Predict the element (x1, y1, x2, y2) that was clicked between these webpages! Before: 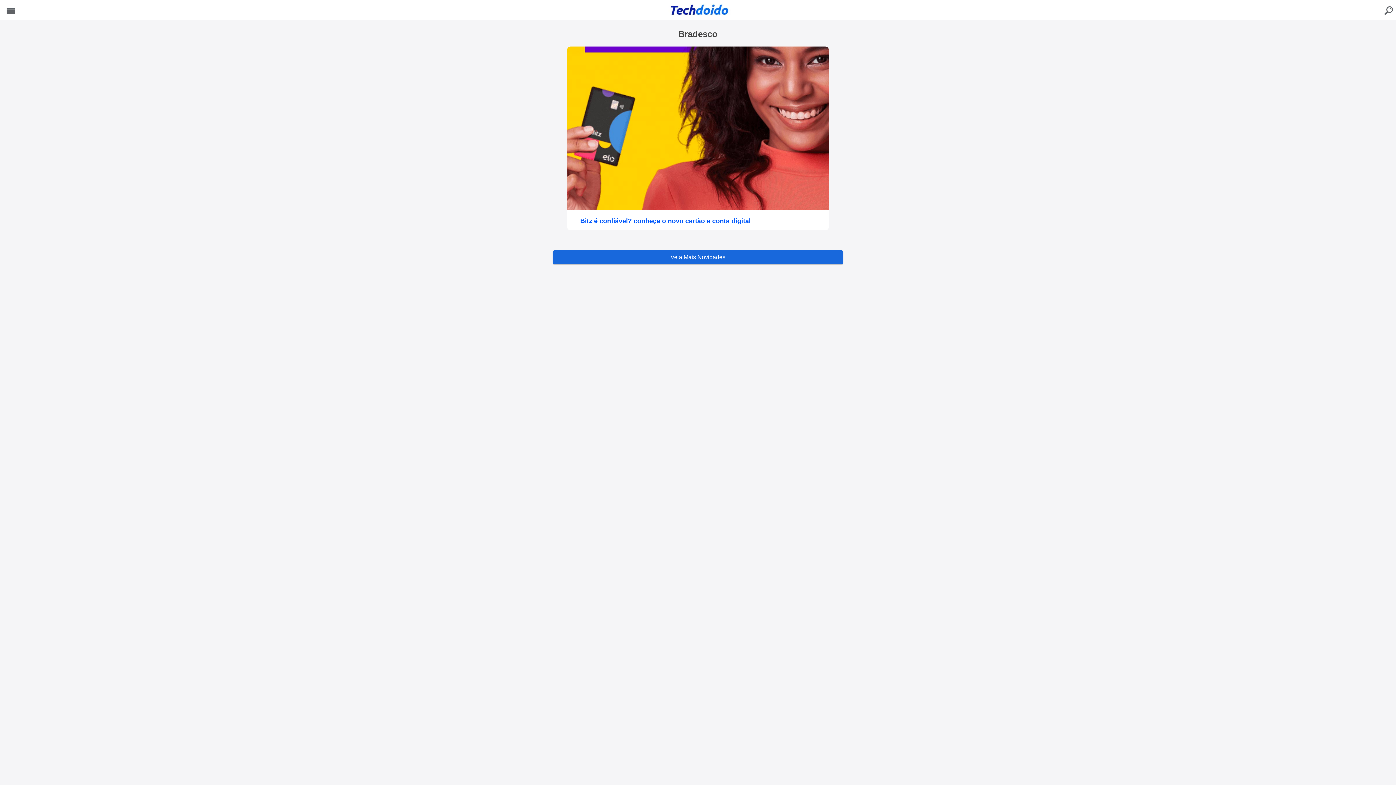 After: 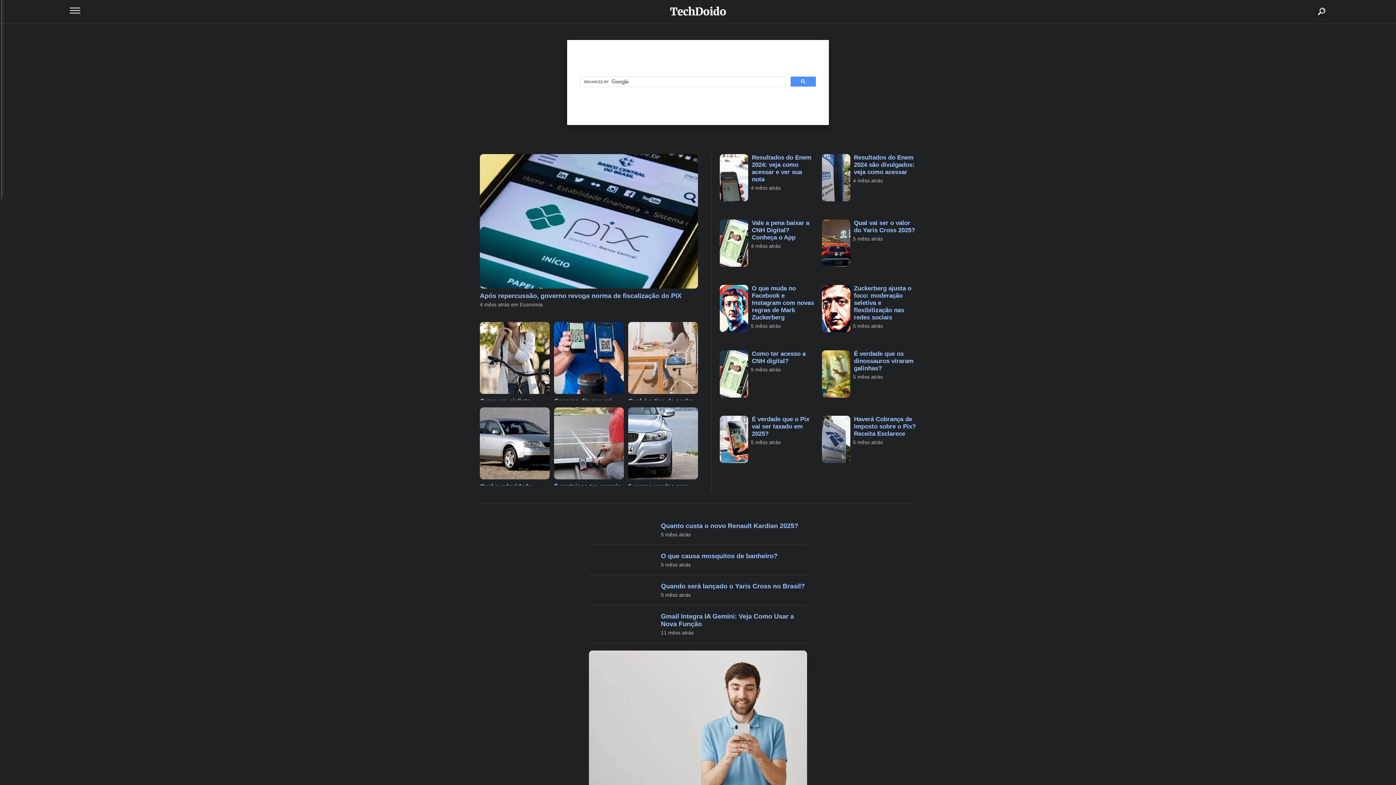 Action: bbox: (1380, 1, 1398, 20) label: buscar